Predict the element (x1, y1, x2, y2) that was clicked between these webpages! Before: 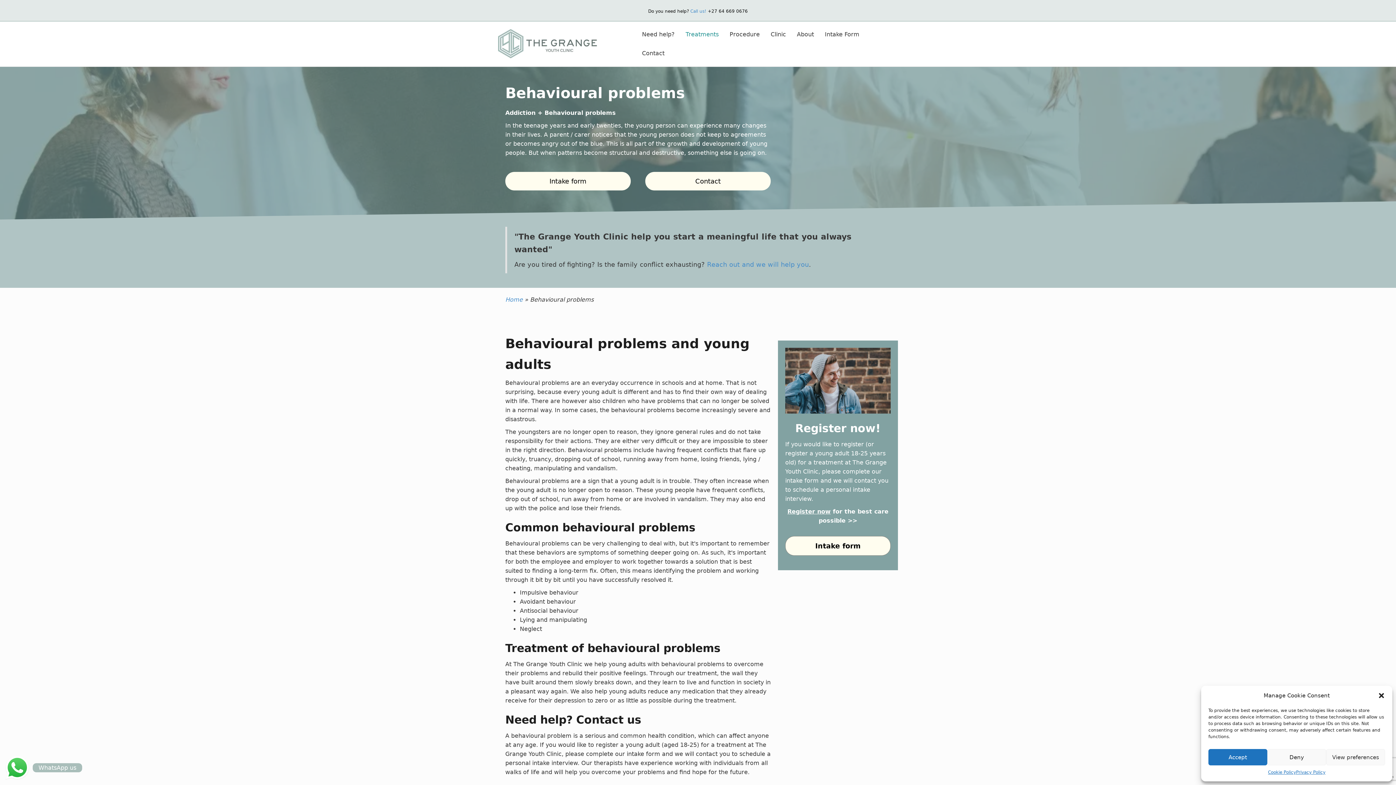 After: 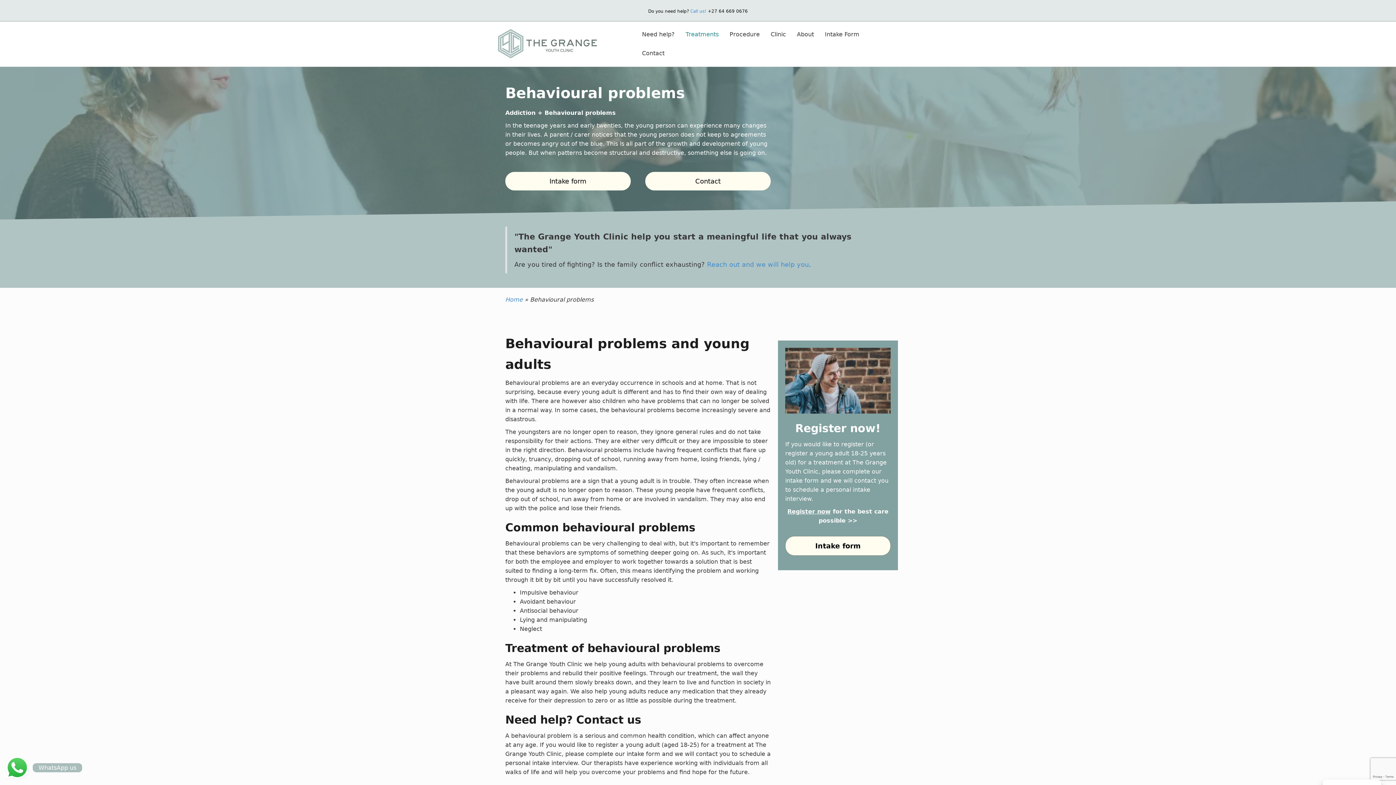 Action: label: close-dialog bbox: (1378, 692, 1385, 699)